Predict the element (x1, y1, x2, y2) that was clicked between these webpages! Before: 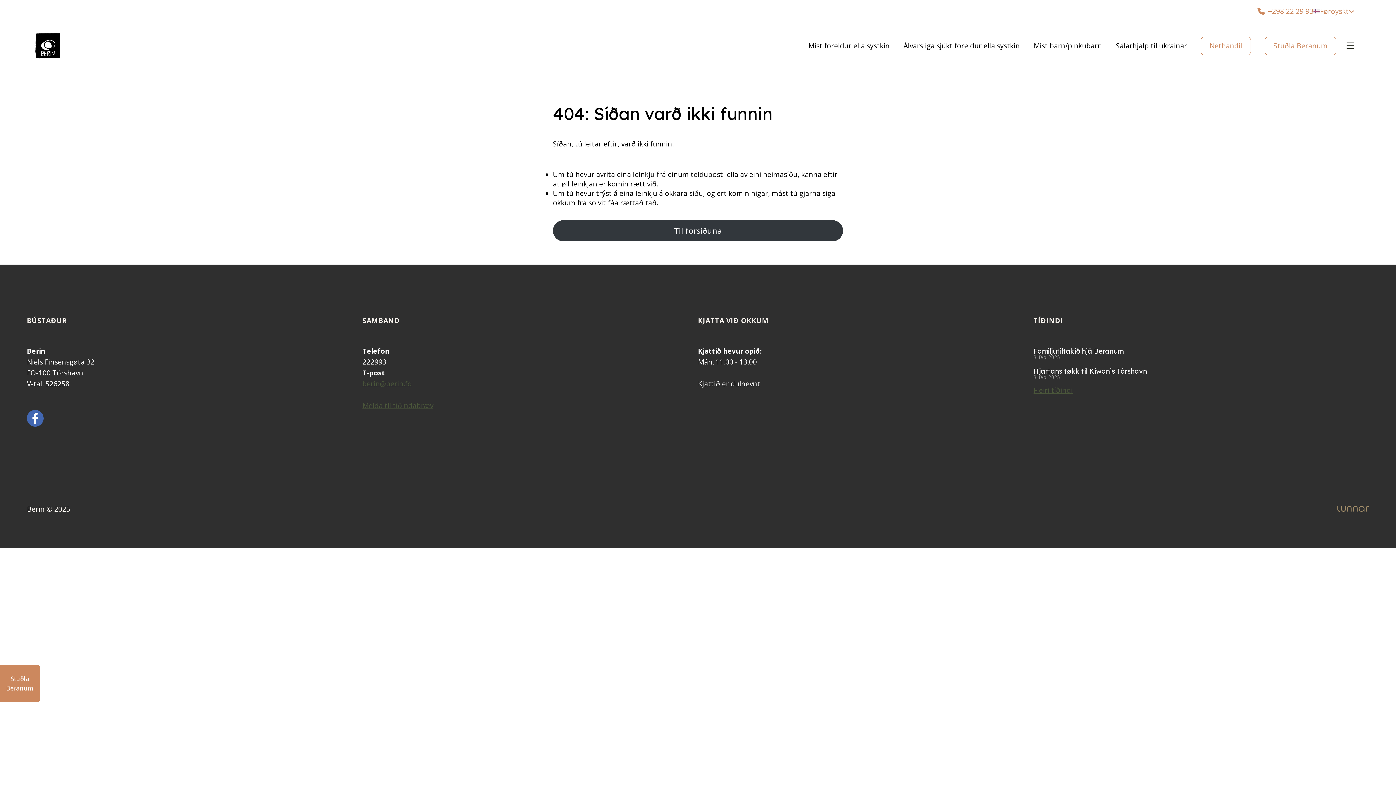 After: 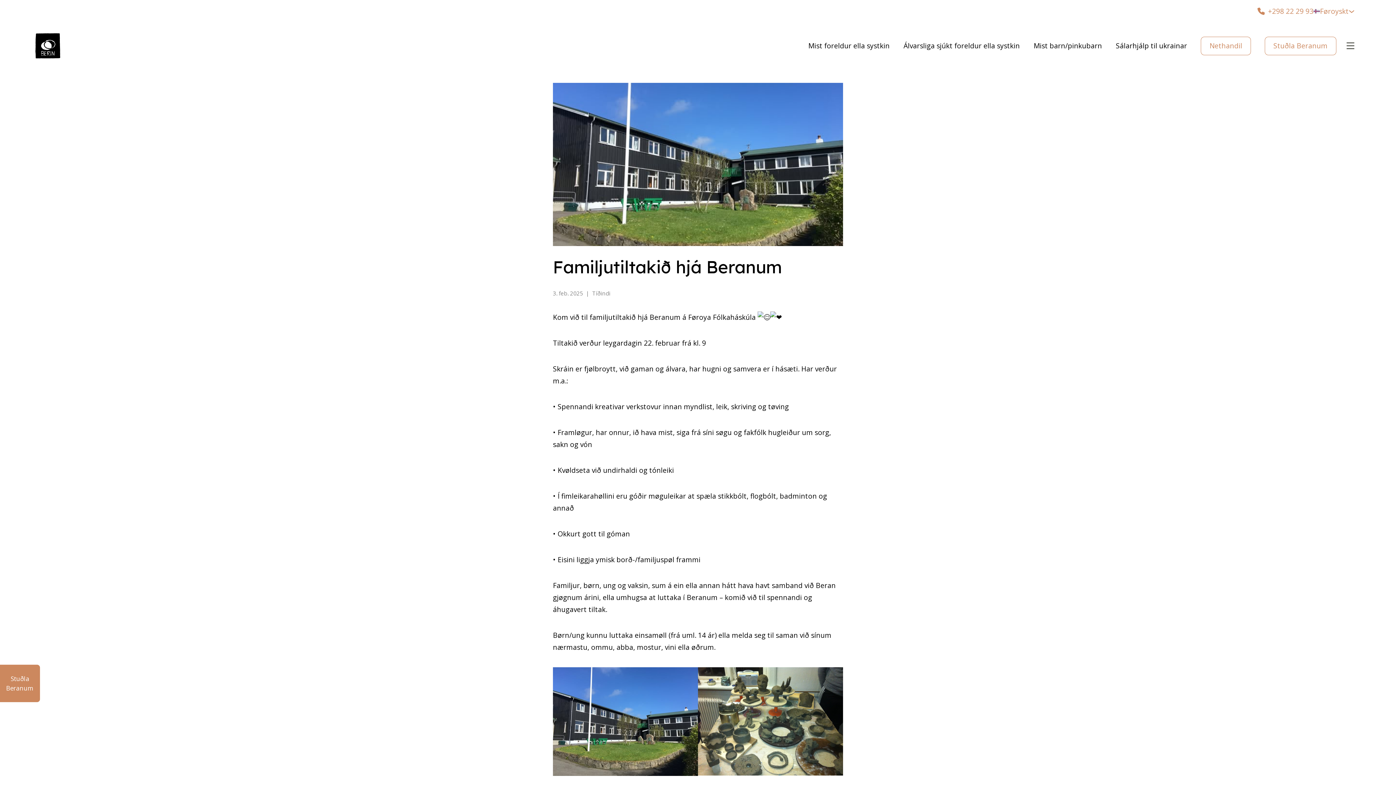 Action: bbox: (1033, 345, 1362, 358) label: Familjutiltakið hjá Beranum
3. feb. 2025